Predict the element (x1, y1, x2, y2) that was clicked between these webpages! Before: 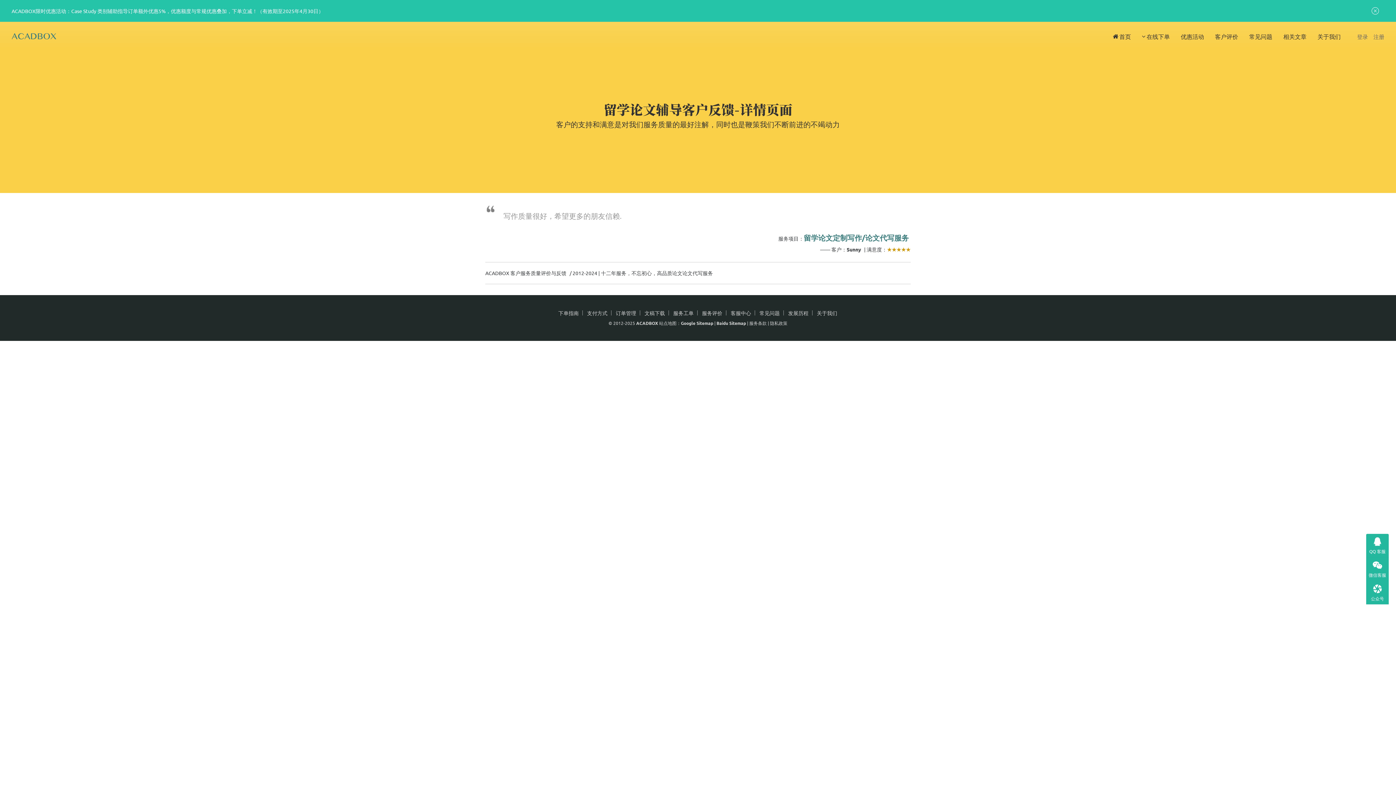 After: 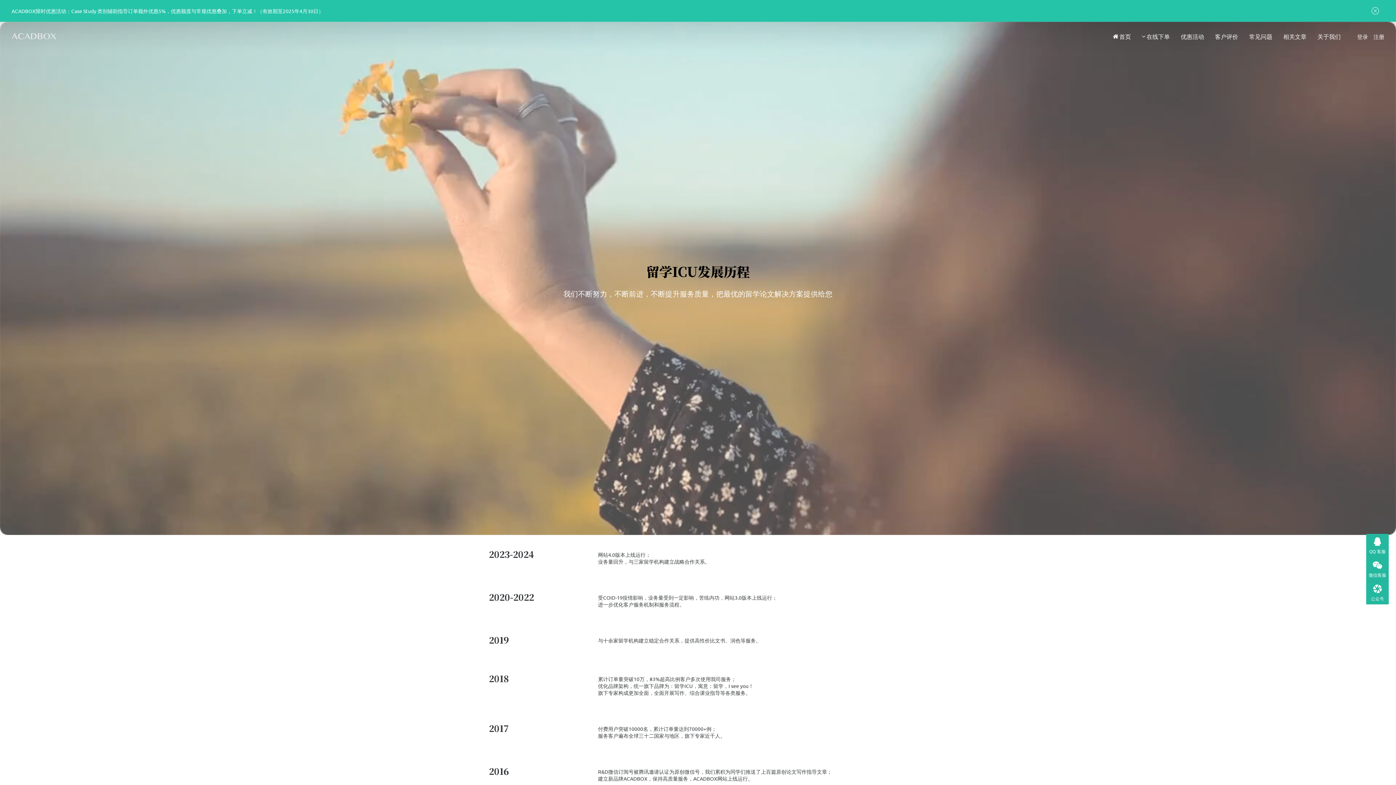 Action: bbox: (788, 309, 808, 316) label: 发展历程